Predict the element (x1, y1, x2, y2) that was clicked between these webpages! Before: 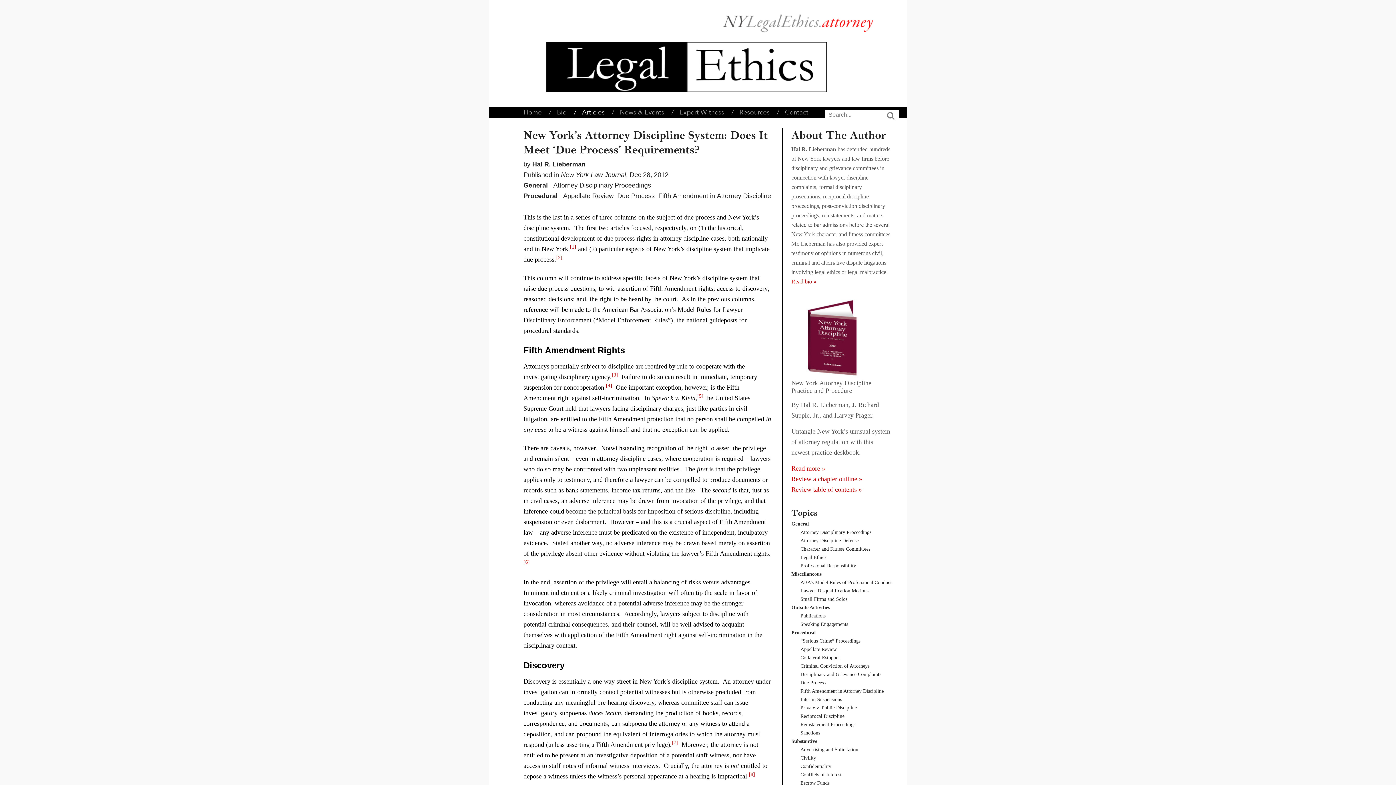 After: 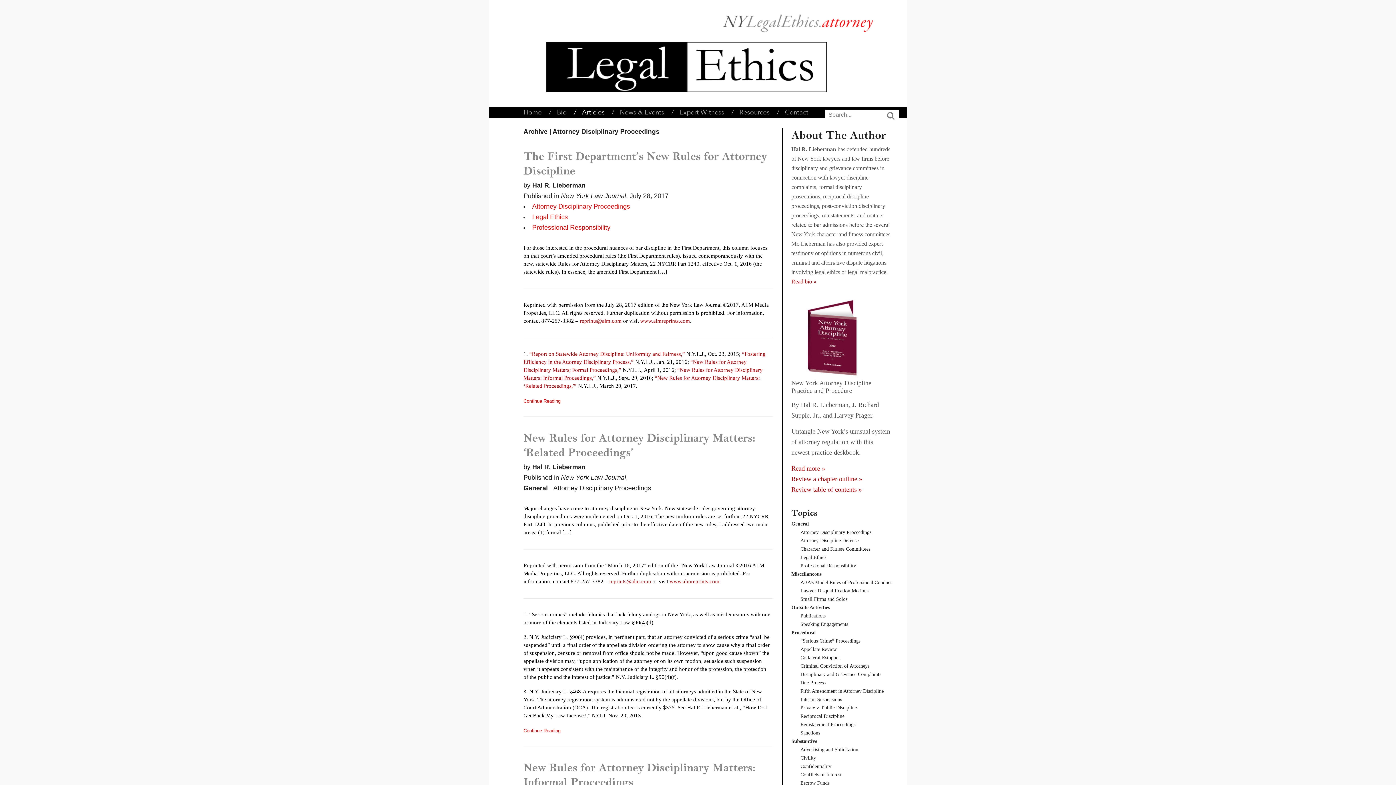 Action: label: Attorney Disciplinary Proceedings bbox: (797, 529, 871, 535)